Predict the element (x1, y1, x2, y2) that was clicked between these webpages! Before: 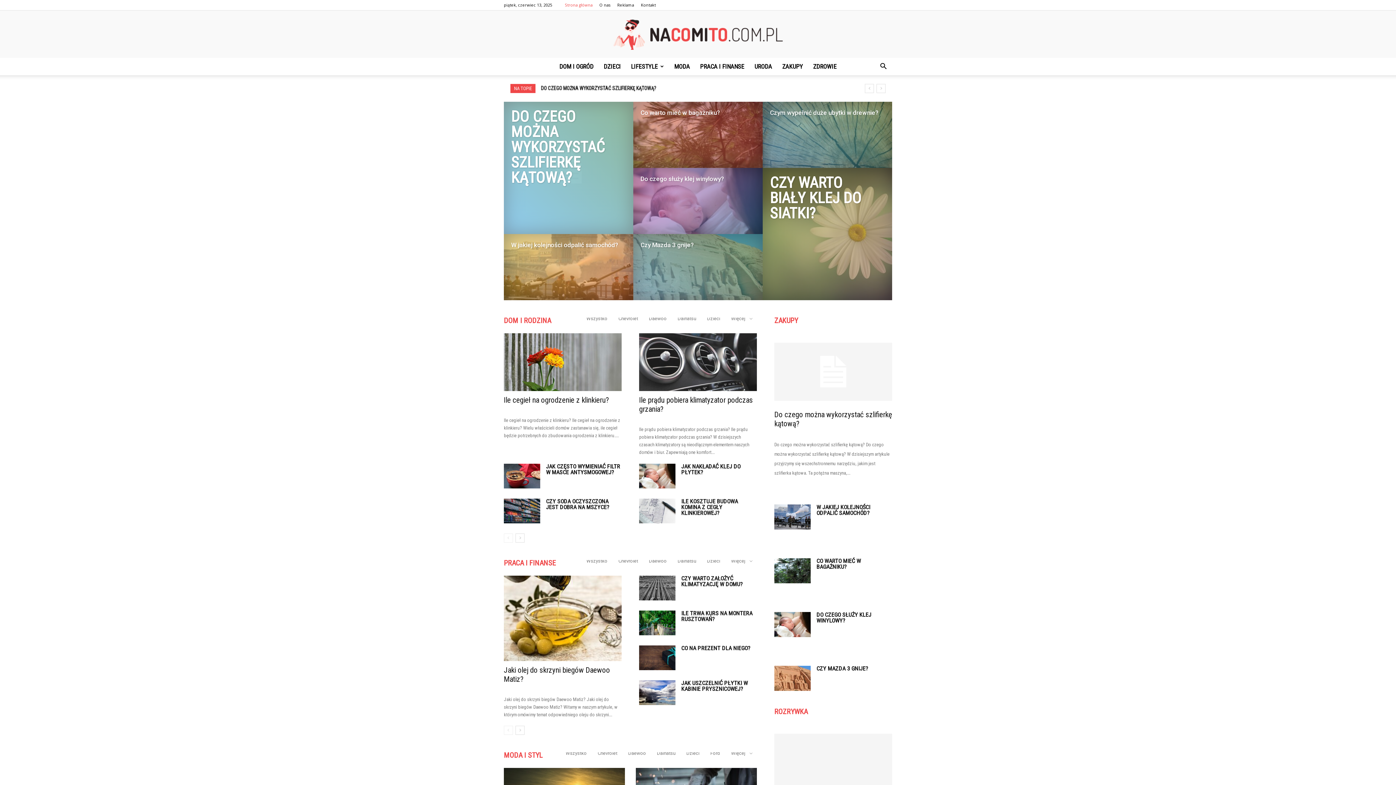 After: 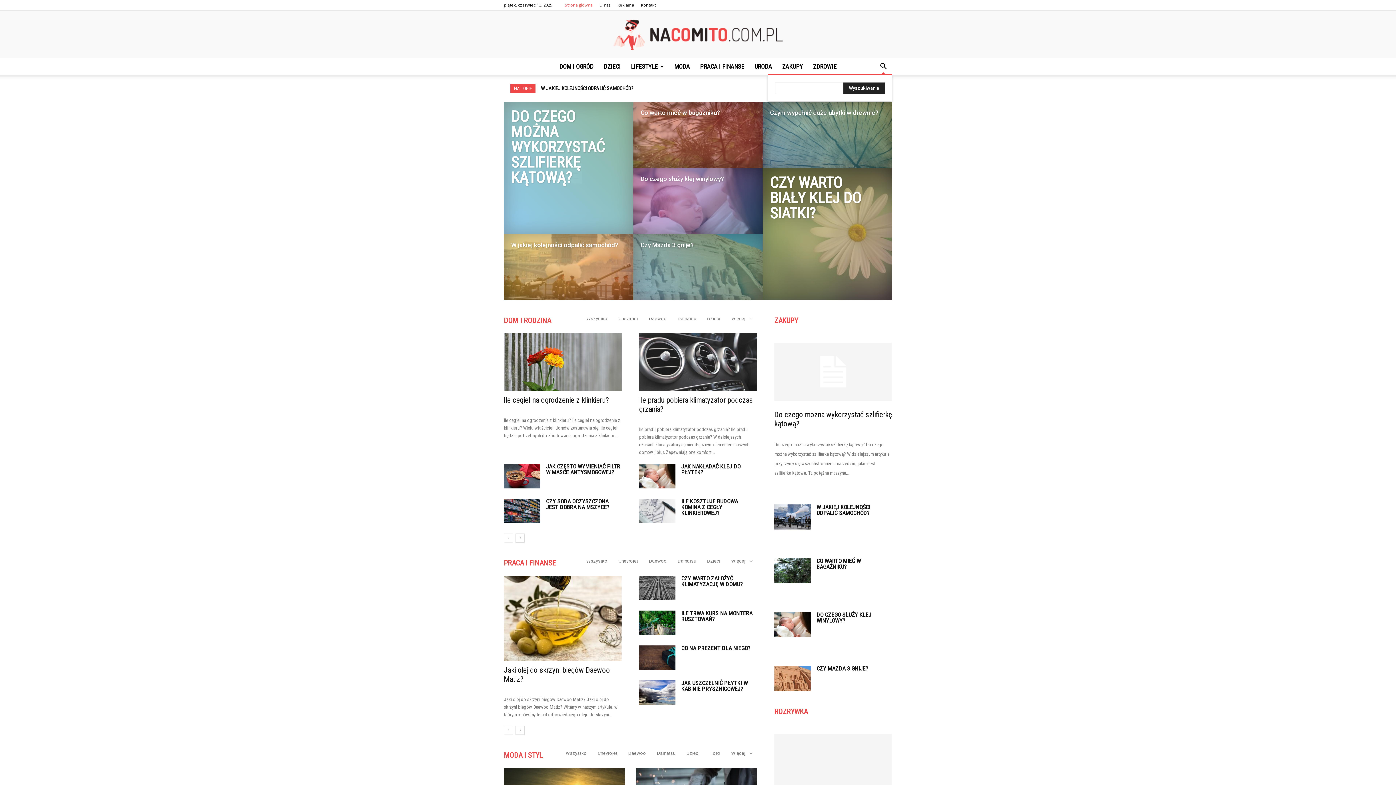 Action: bbox: (874, 57, 892, 75)